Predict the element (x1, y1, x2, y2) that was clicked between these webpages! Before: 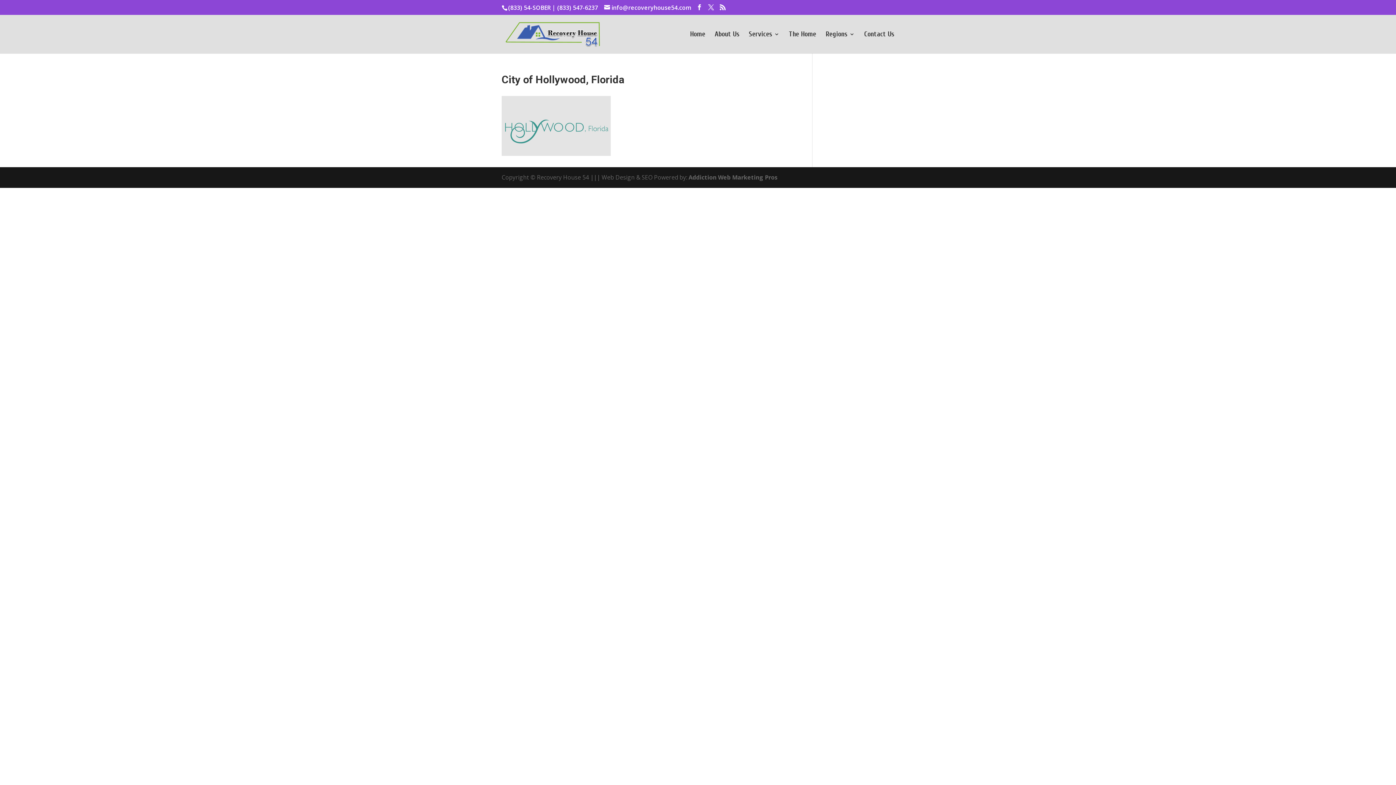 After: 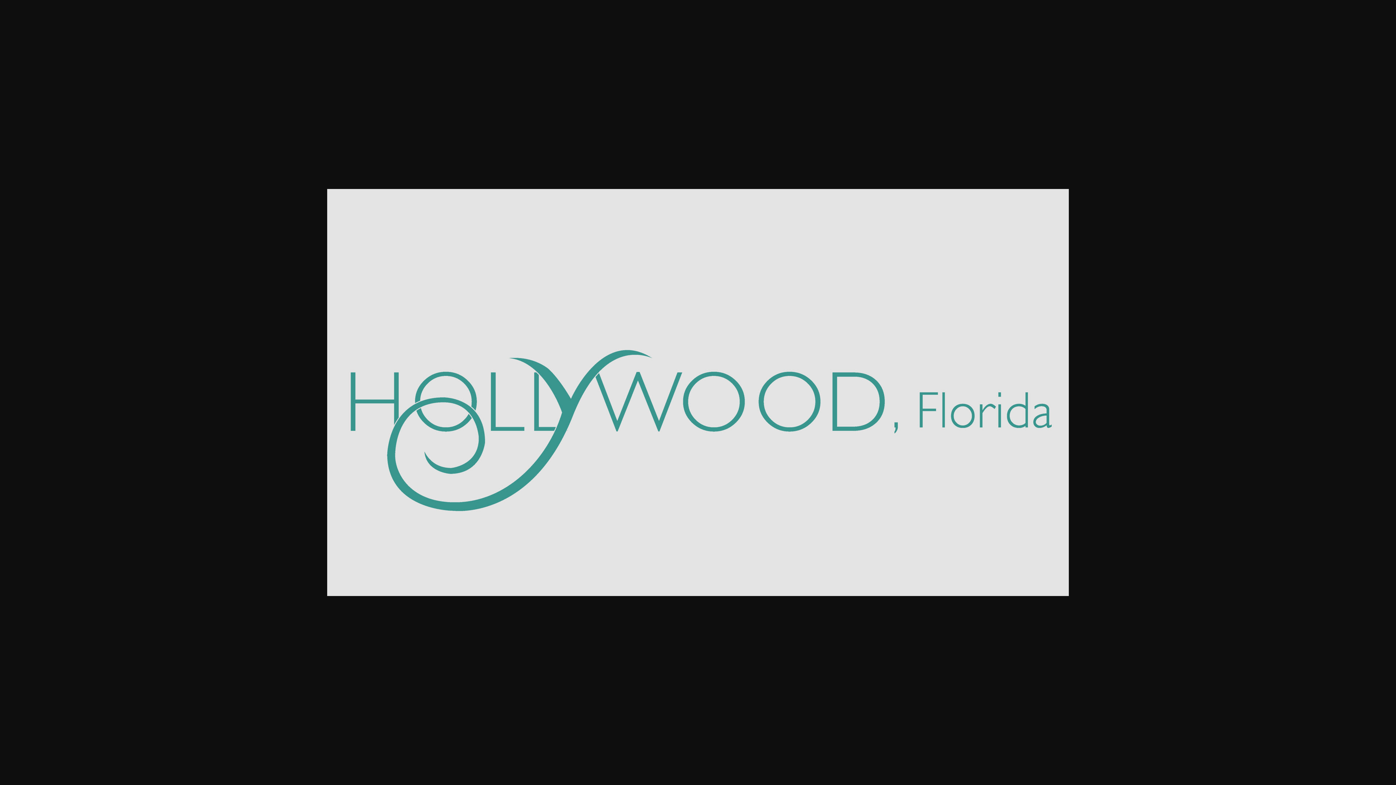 Action: bbox: (501, 149, 610, 157)